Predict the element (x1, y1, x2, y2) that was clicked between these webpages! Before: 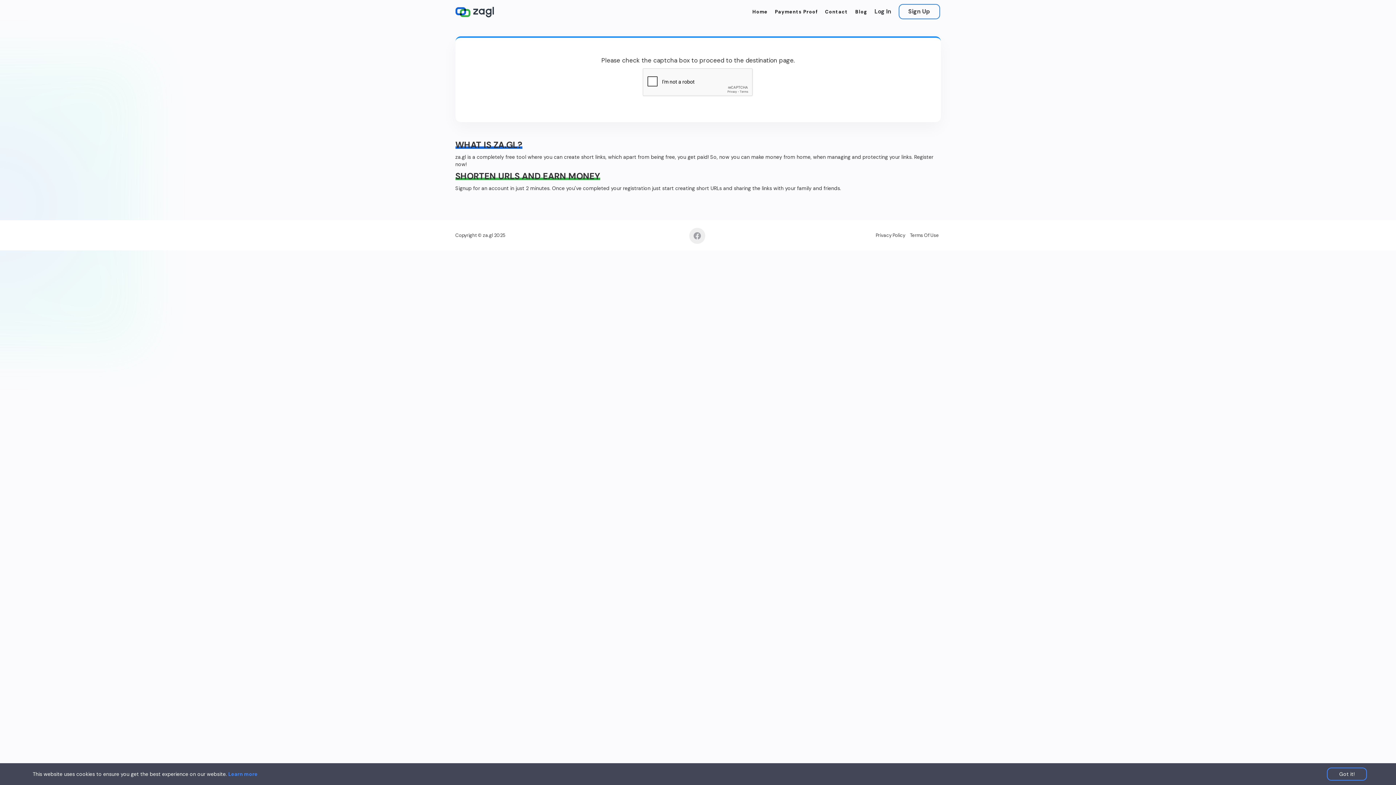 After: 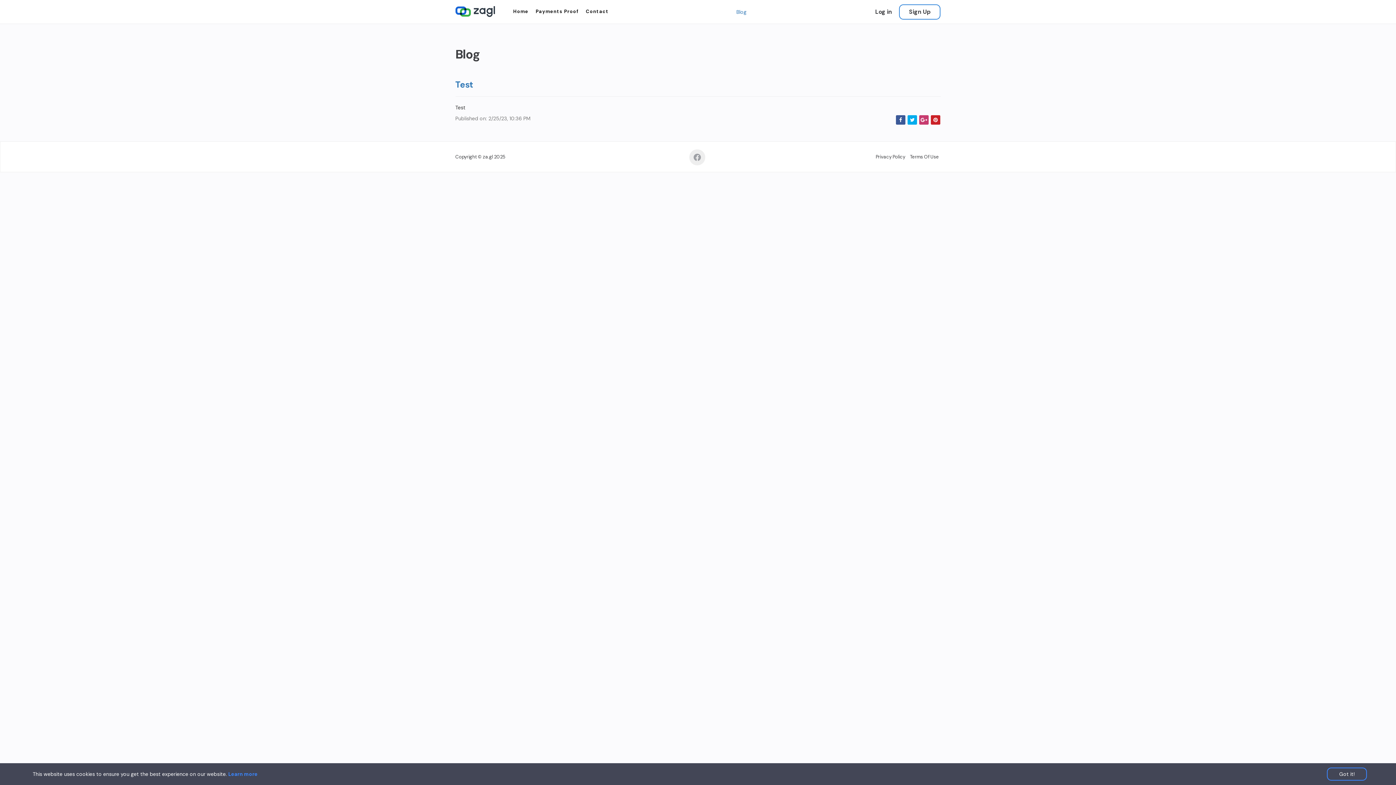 Action: bbox: (851, -3, 871, 28) label: Blog